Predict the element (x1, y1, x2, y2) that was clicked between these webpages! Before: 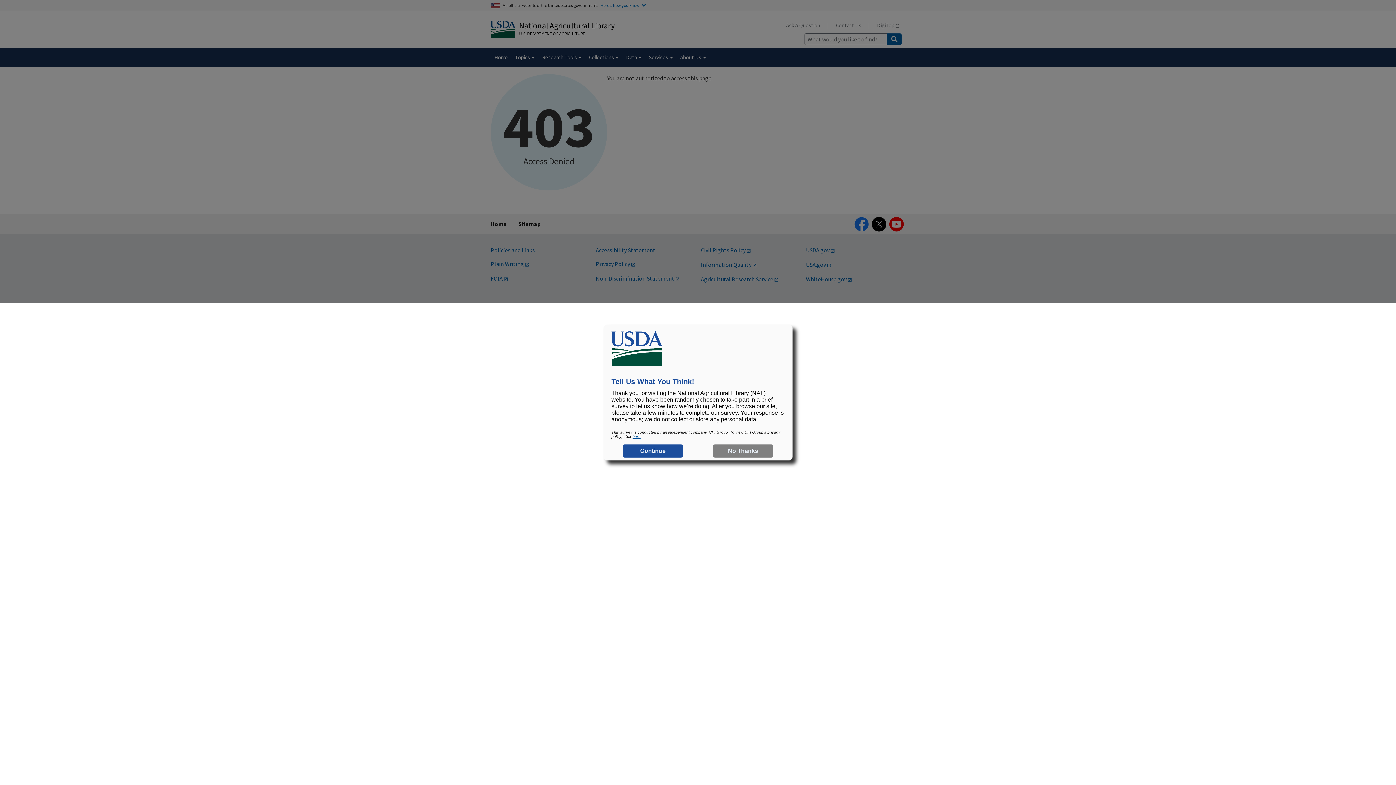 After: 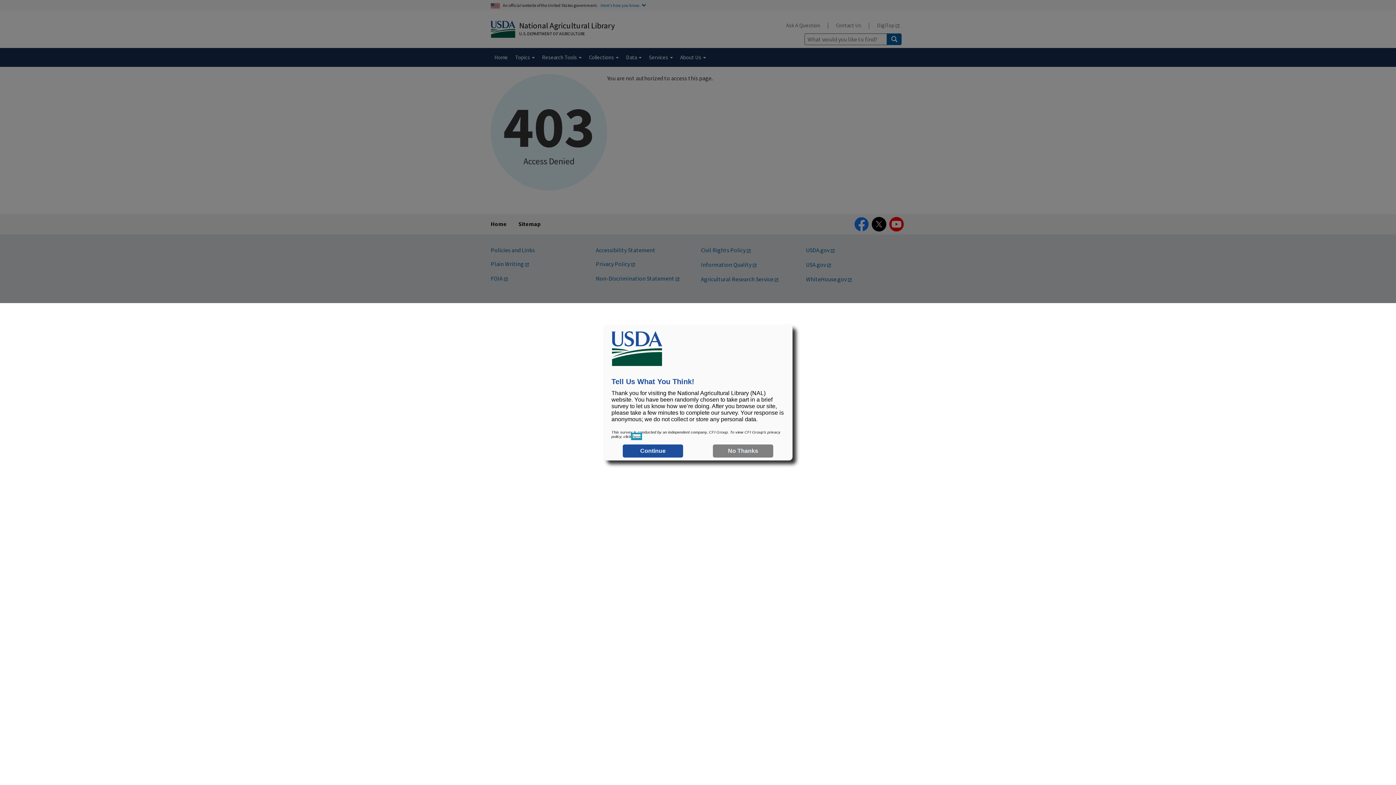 Action: bbox: (632, 434, 640, 438) label: here